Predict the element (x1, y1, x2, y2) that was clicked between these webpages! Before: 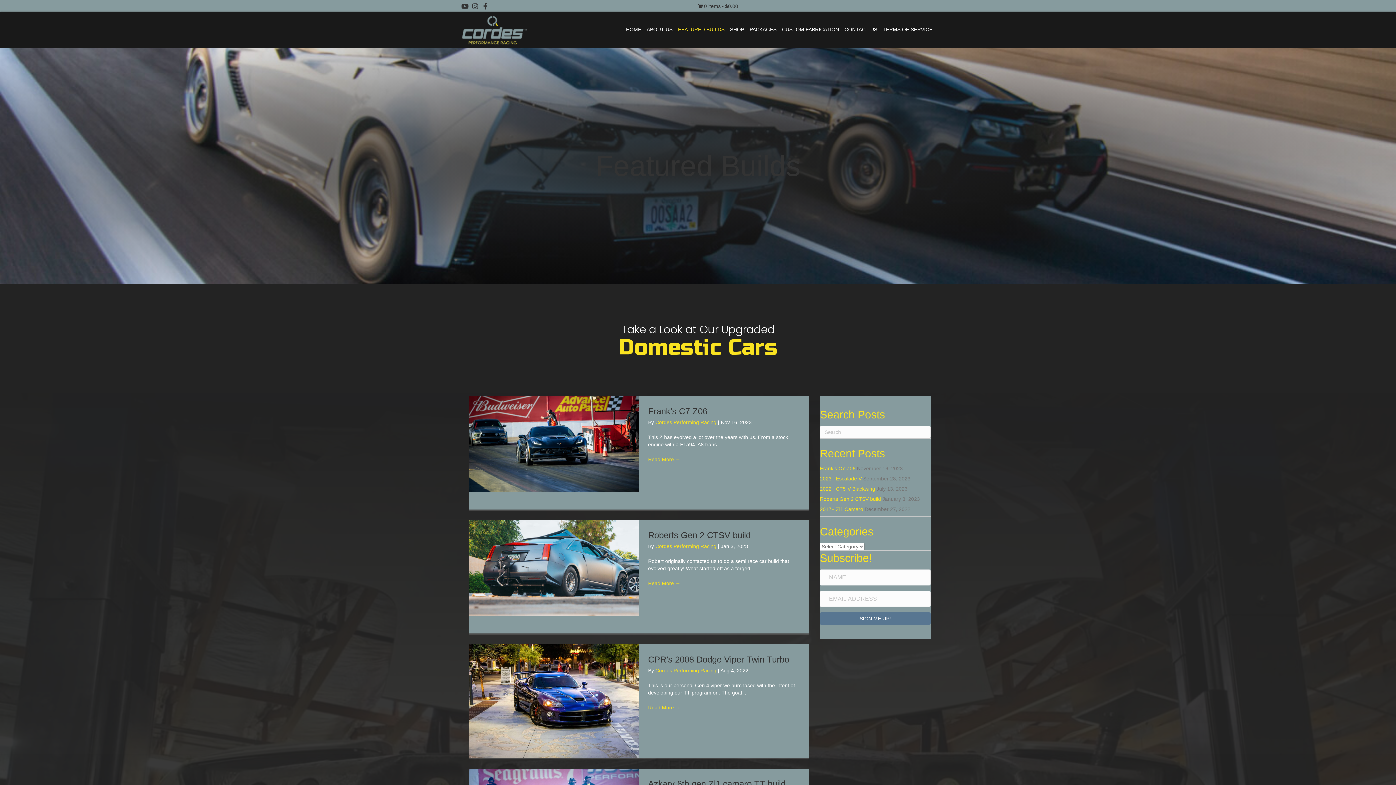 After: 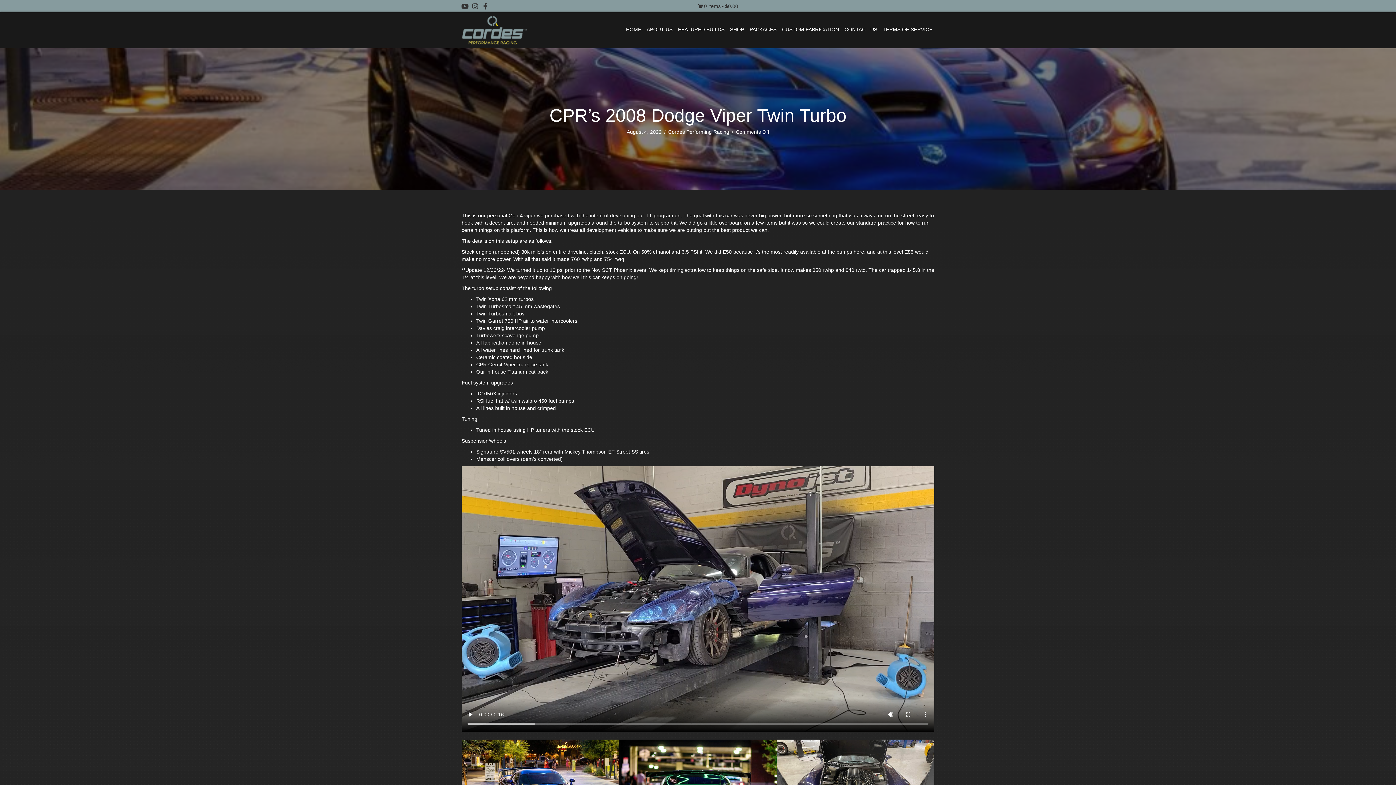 Action: bbox: (469, 644, 639, 758)